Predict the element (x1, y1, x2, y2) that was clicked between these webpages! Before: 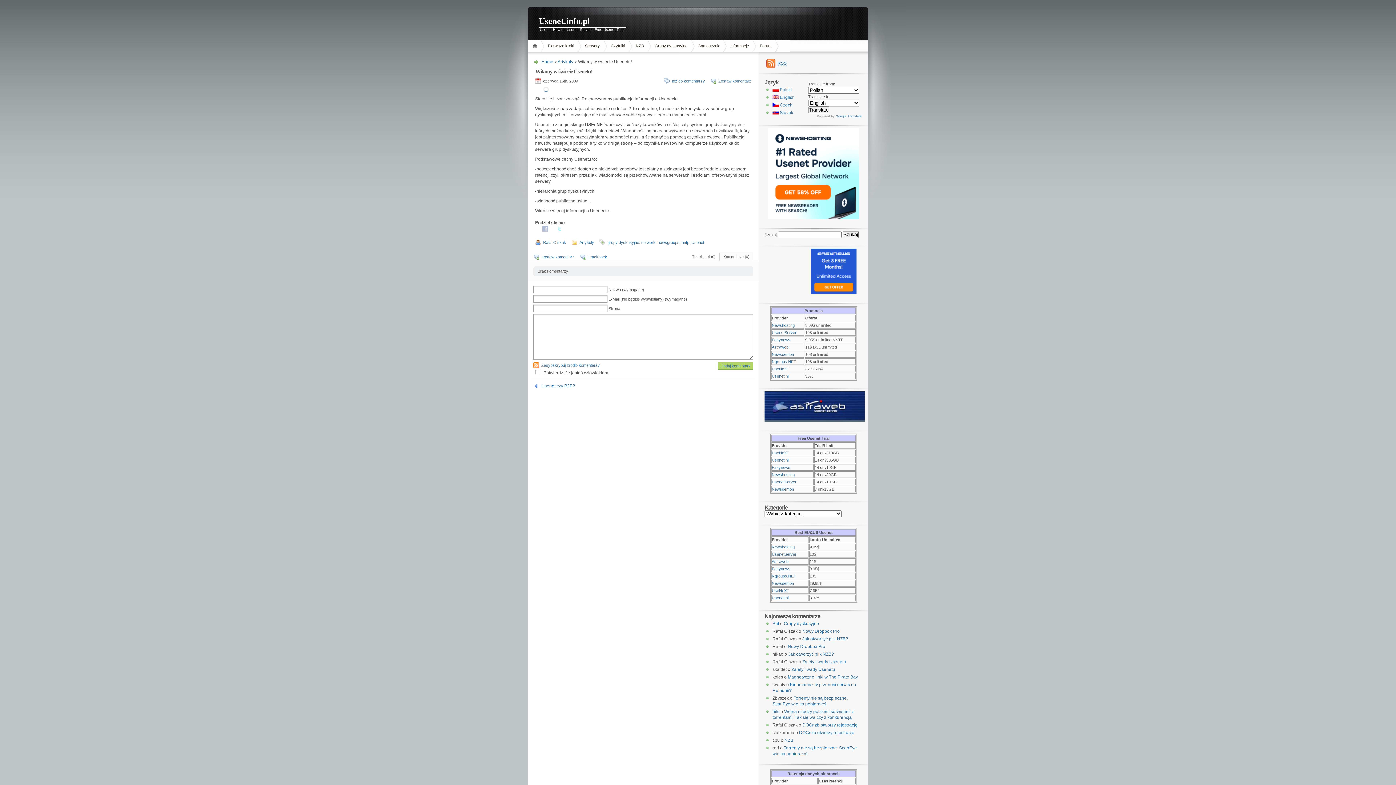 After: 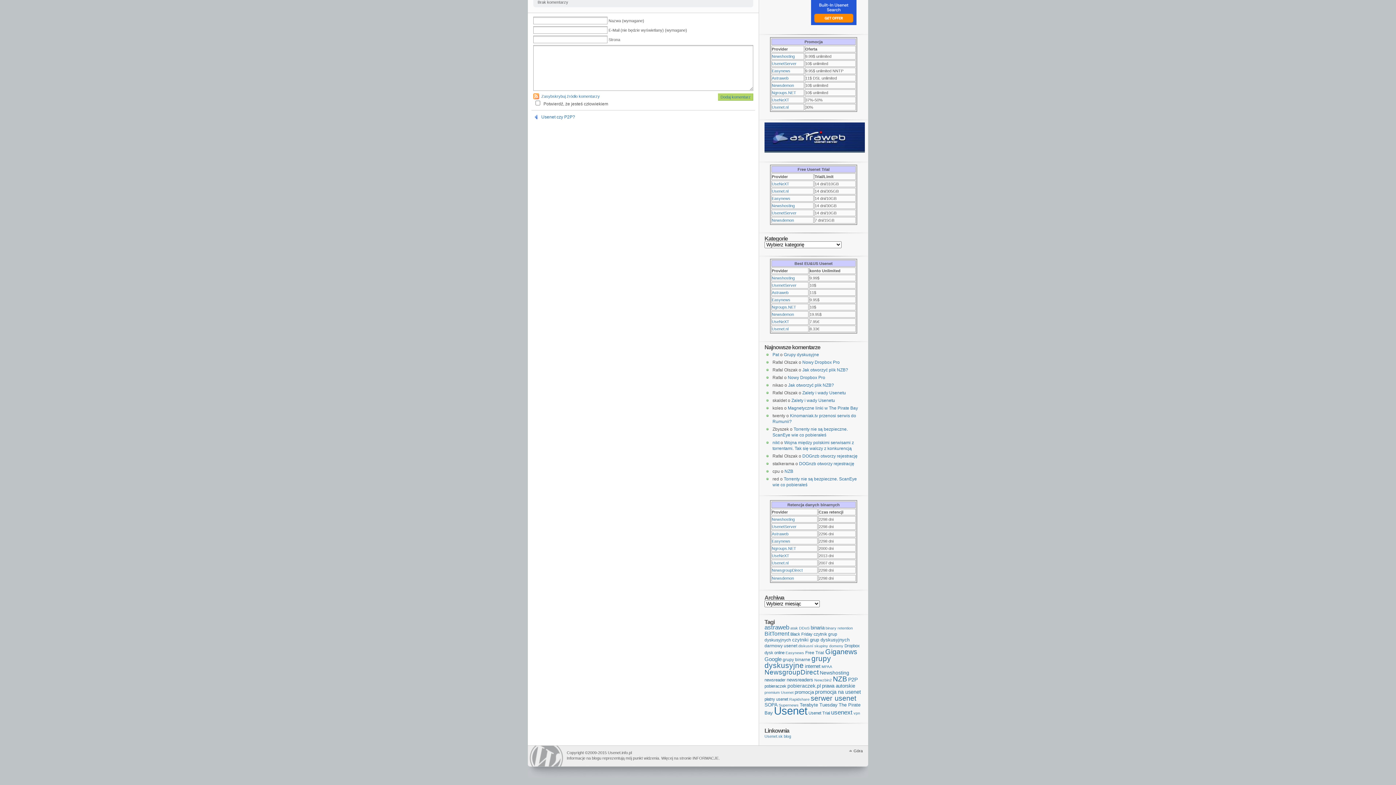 Action: bbox: (541, 254, 574, 259) label: Zostaw komentarz